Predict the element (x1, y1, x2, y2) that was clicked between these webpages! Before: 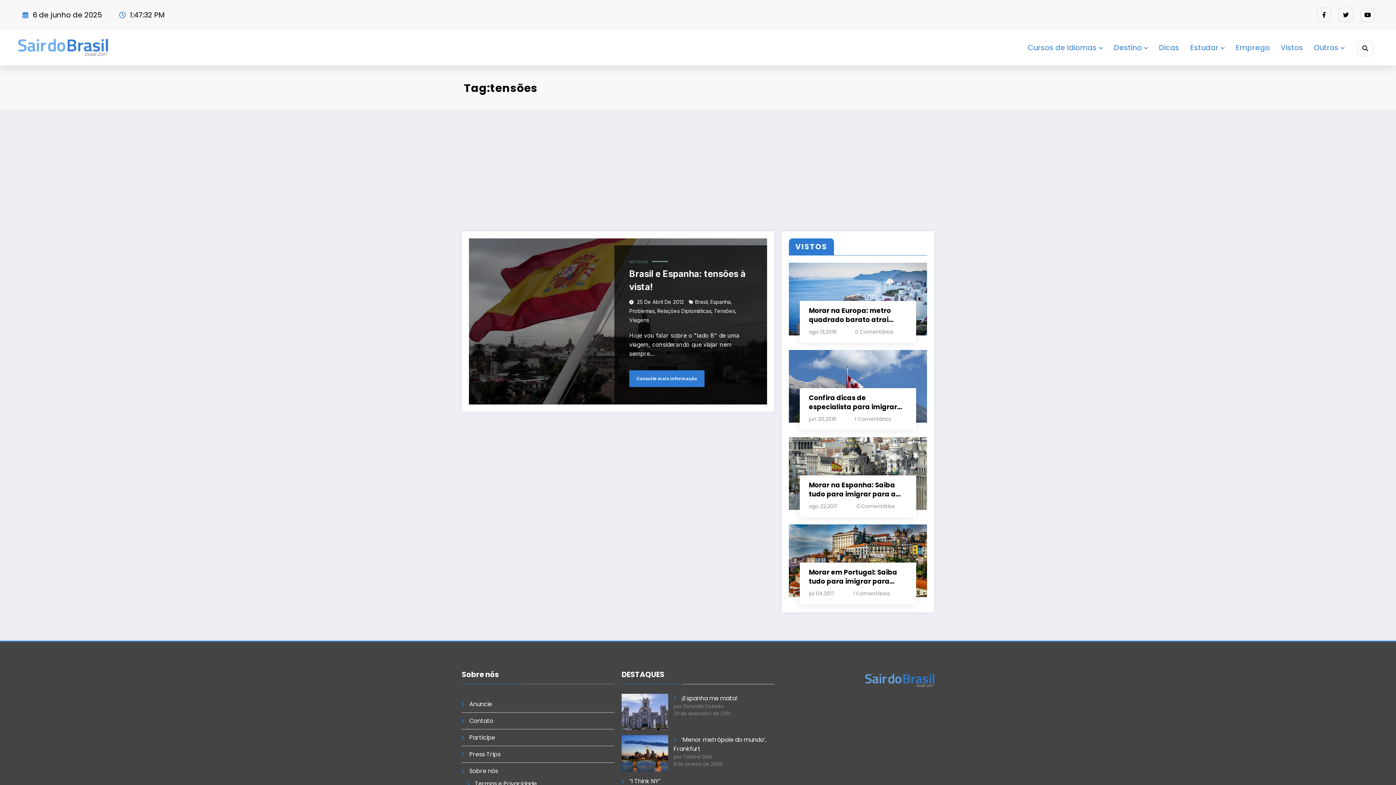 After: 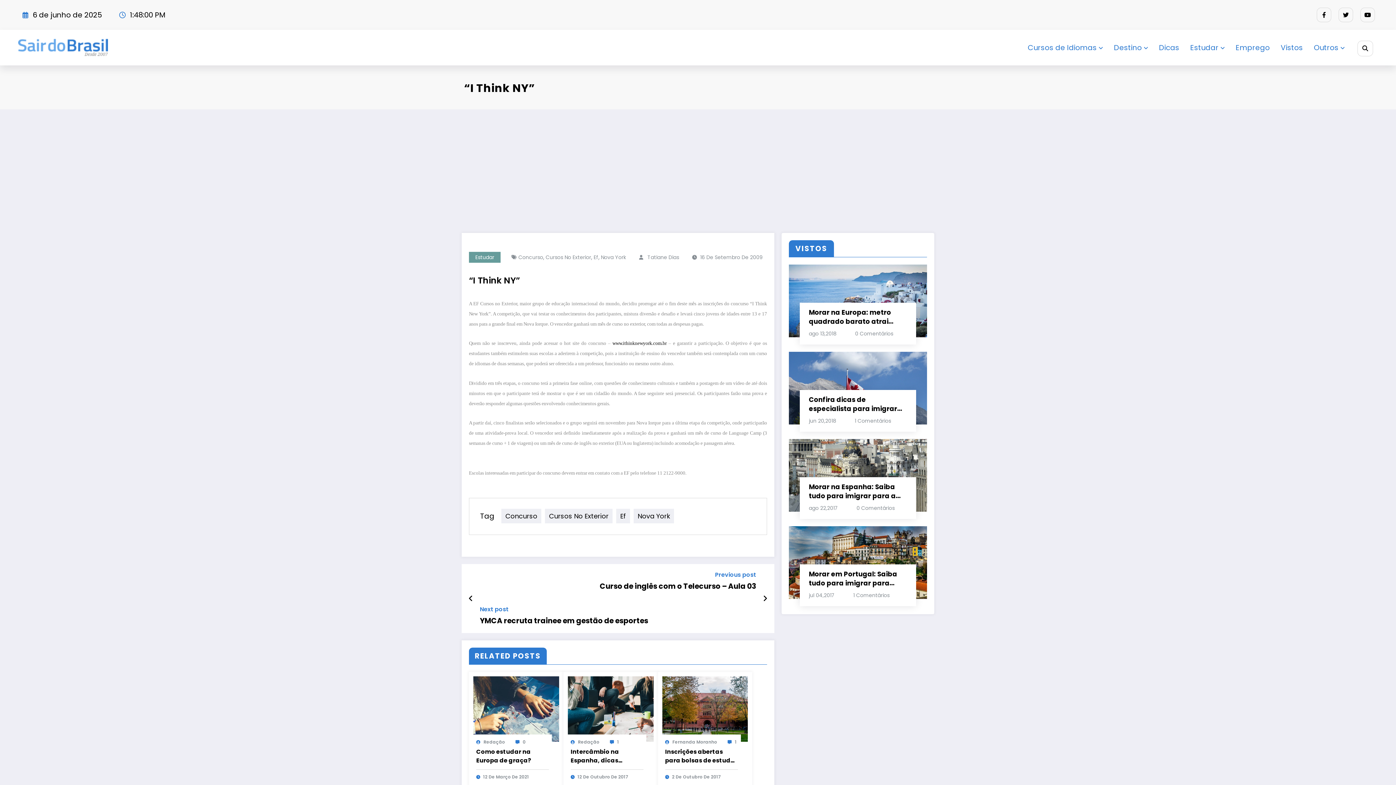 Action: bbox: (629, 777, 660, 785) label: “I Think NY”